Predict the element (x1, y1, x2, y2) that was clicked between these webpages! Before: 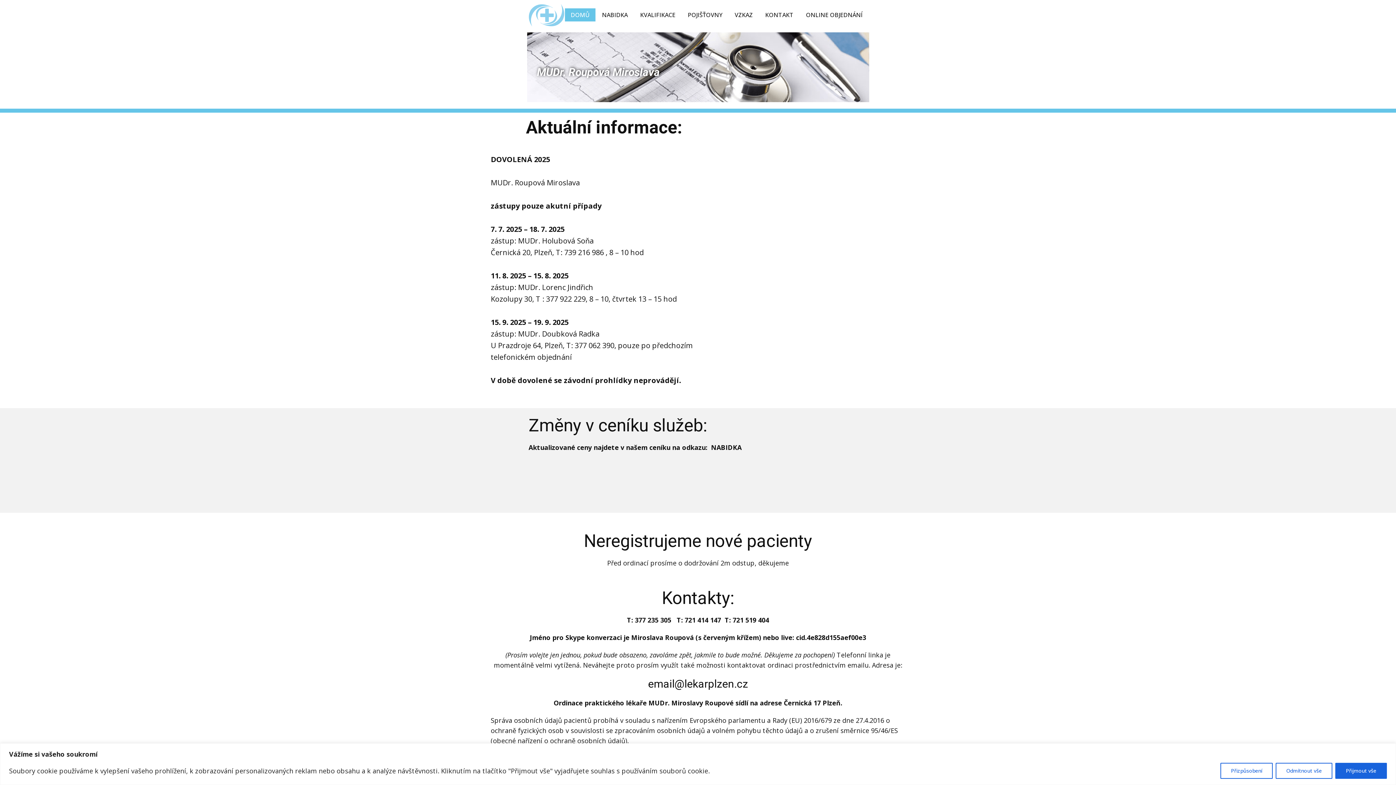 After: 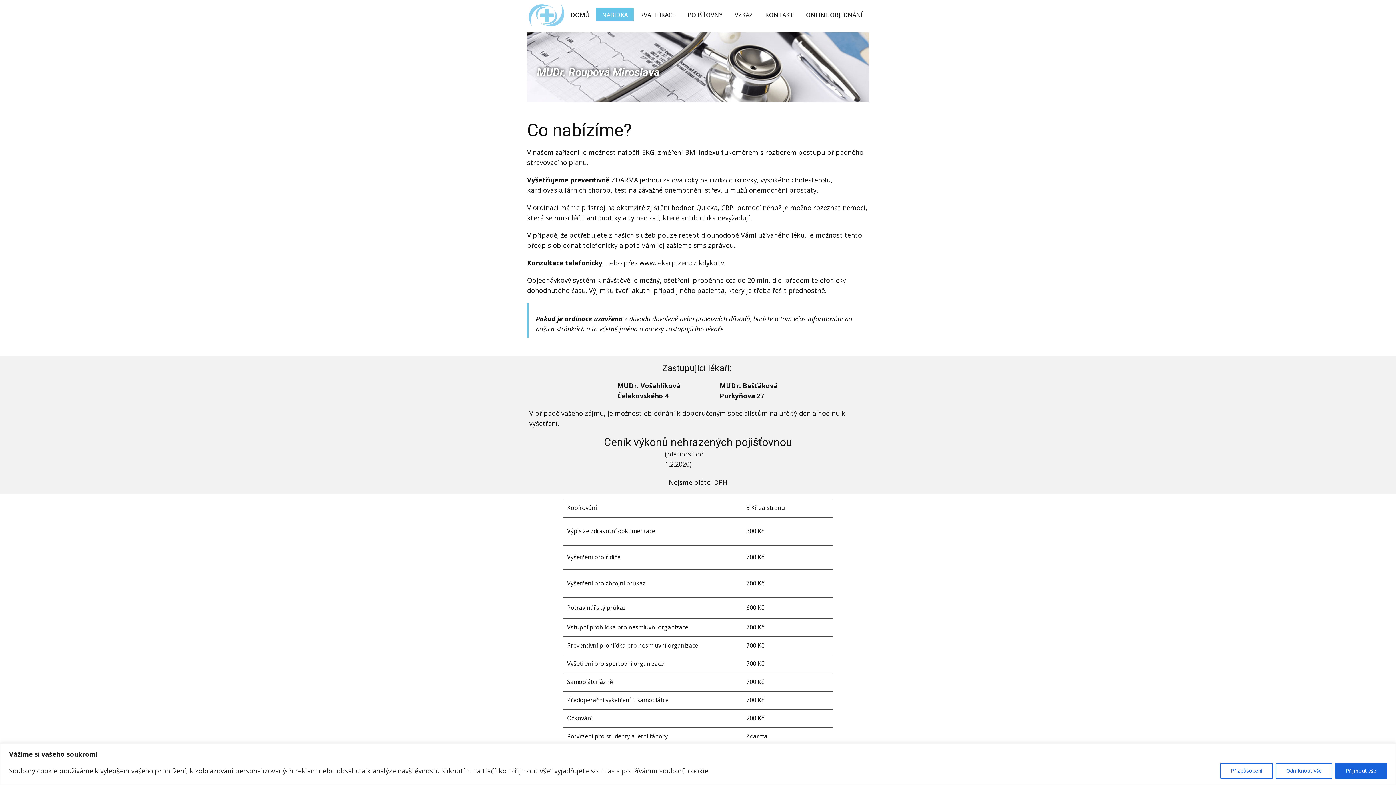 Action: label: NABIDKA bbox: (596, 8, 633, 21)